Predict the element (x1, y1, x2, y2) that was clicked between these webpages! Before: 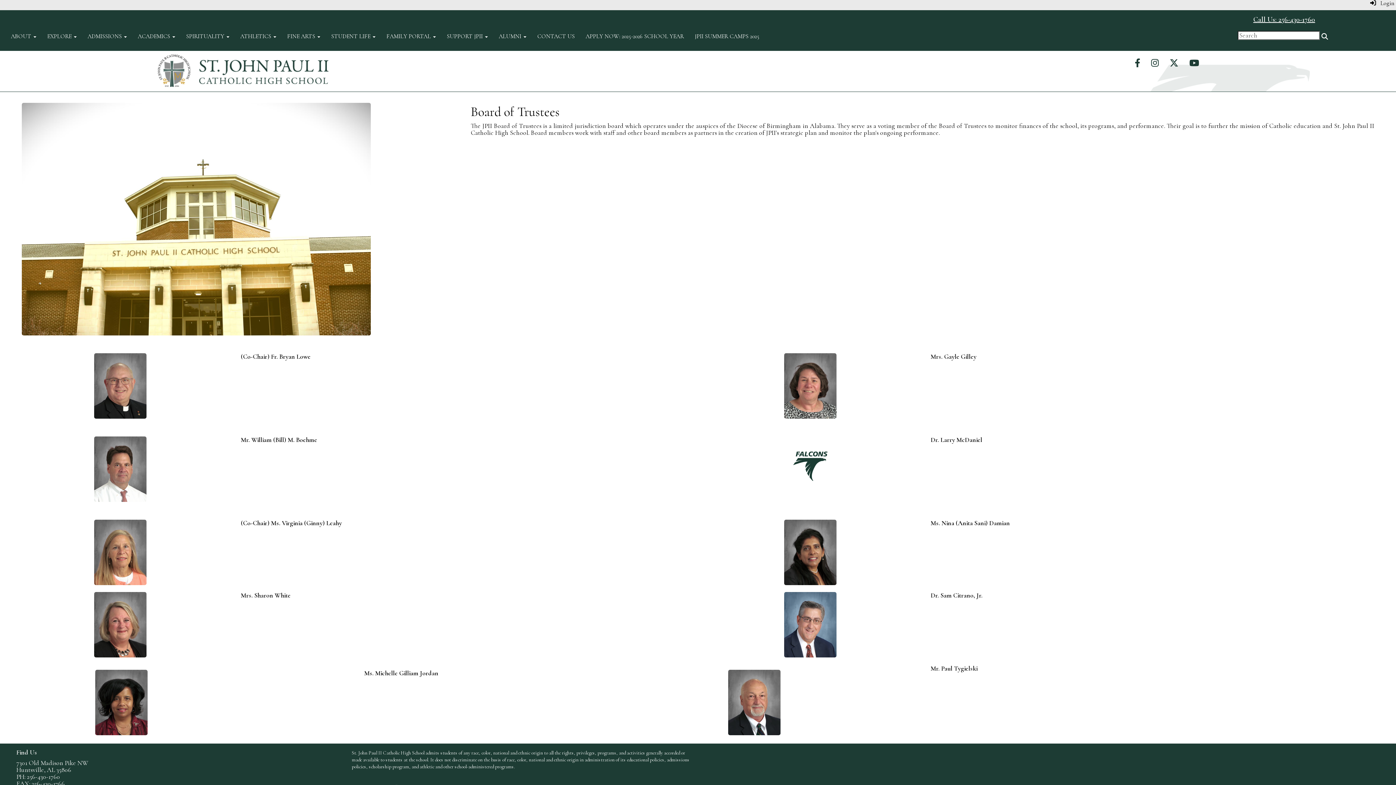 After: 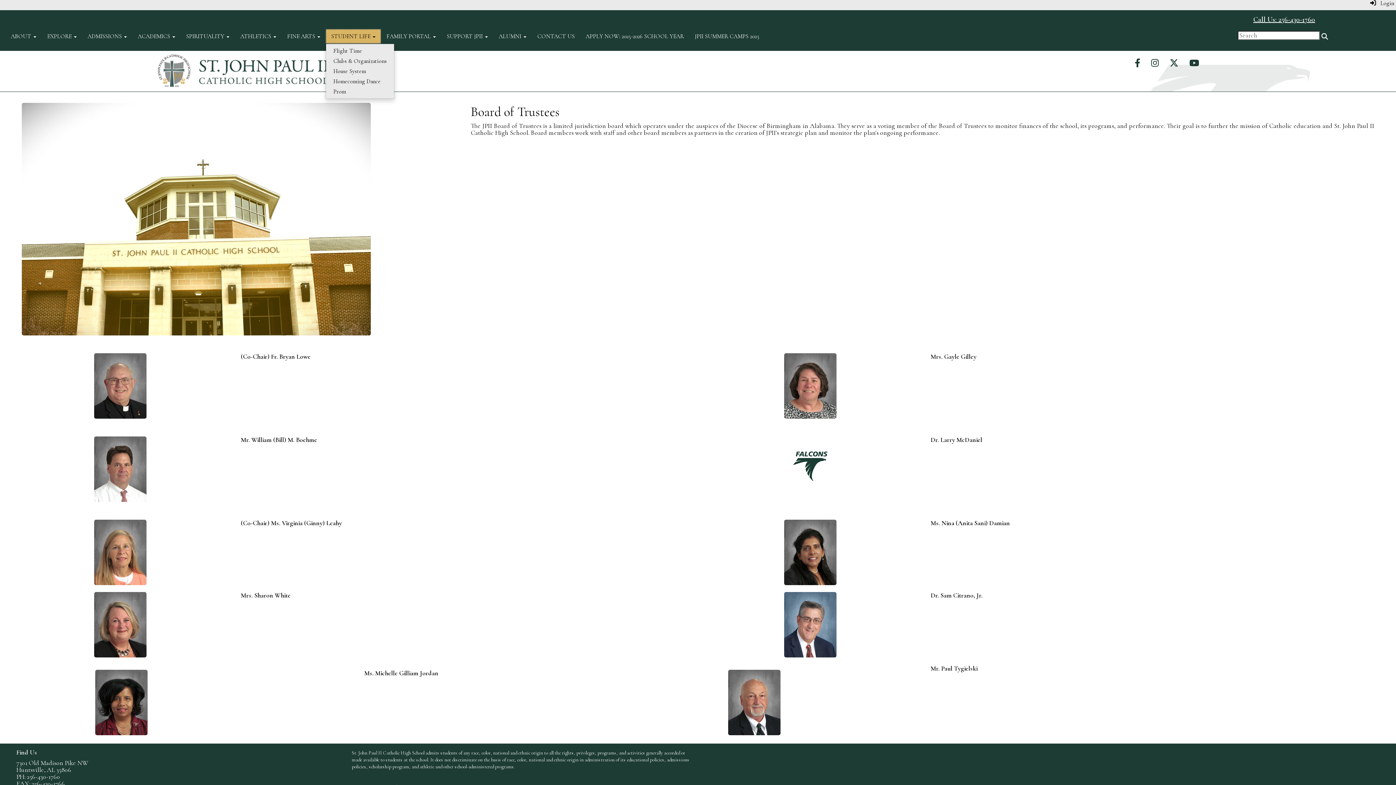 Action: bbox: (325, 29, 381, 43) label: STUDENT LIFE 